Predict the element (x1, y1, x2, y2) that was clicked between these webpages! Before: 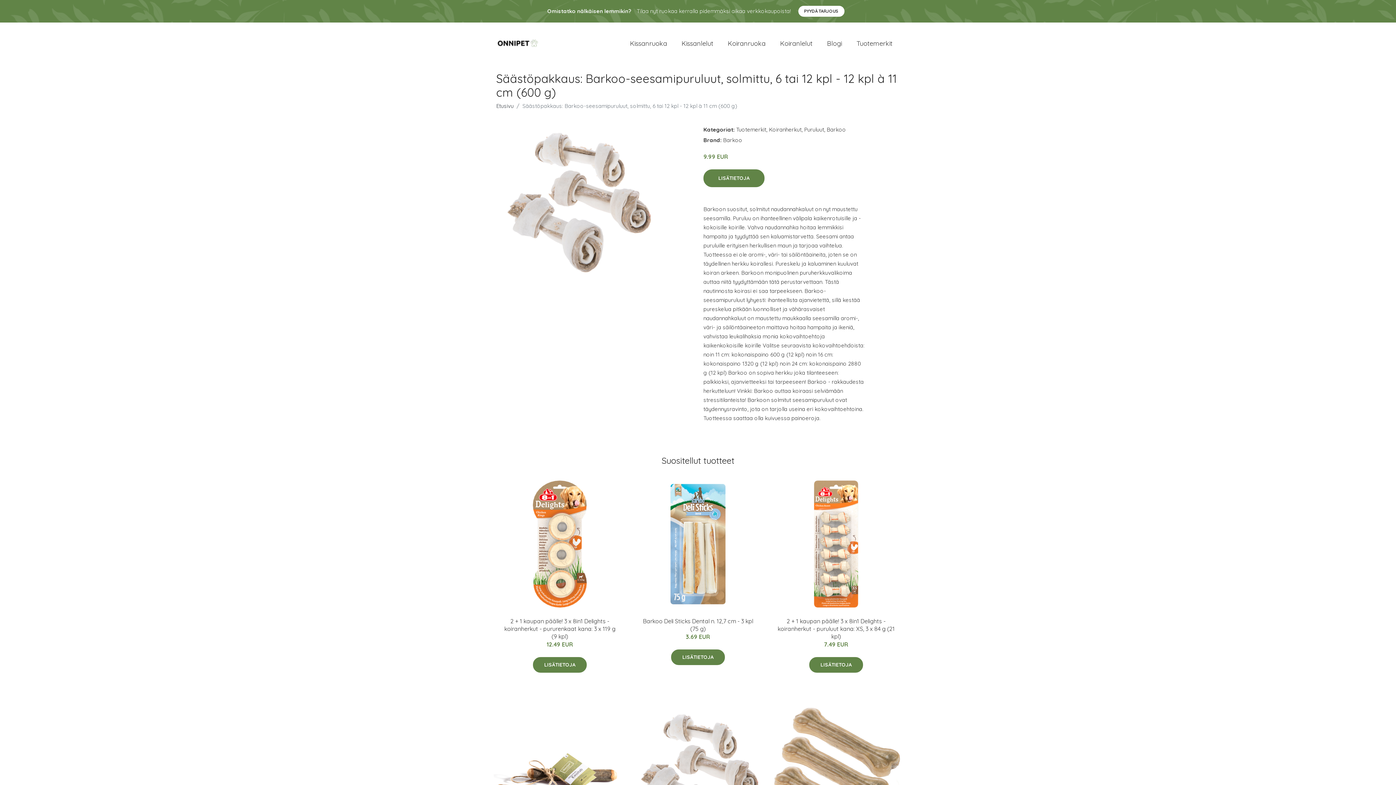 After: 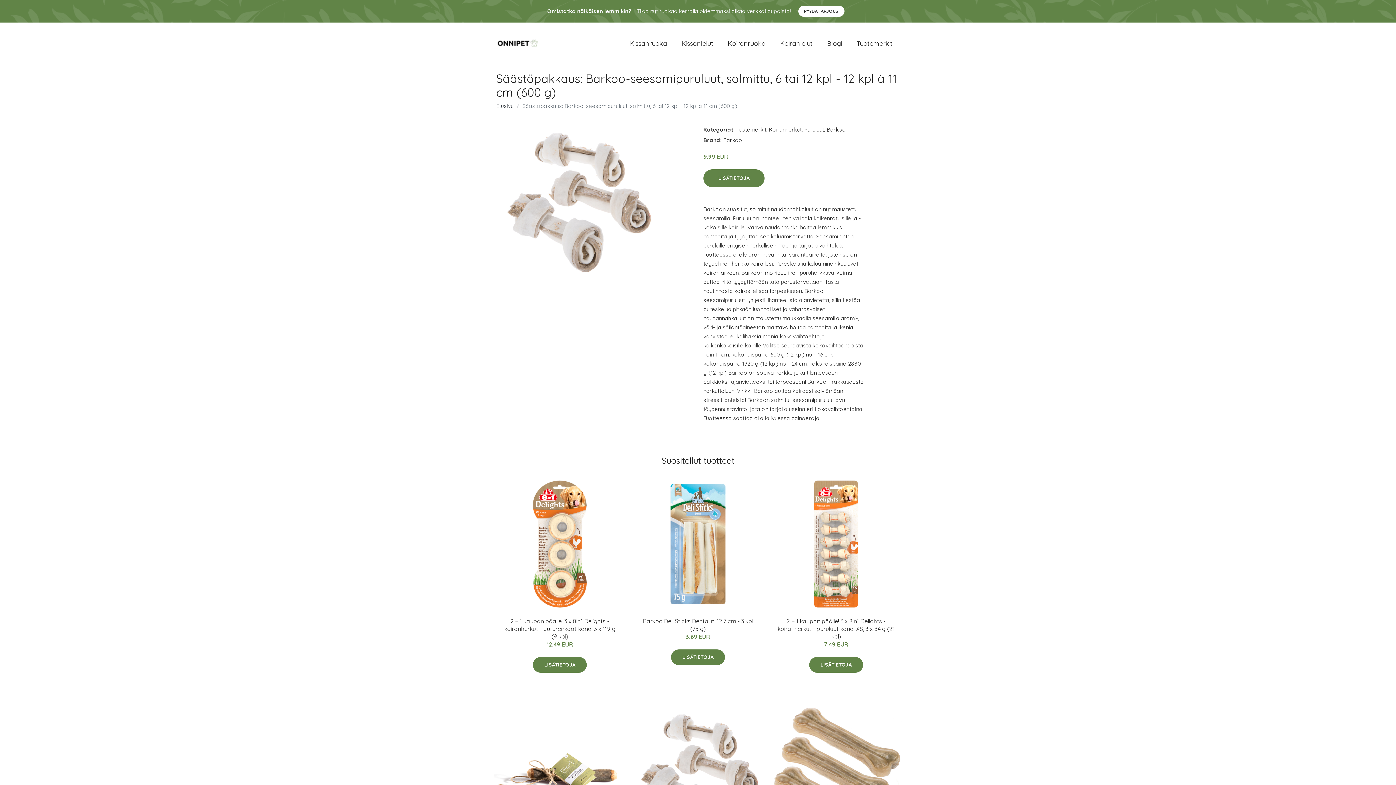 Action: bbox: (632, 706, 764, 838)